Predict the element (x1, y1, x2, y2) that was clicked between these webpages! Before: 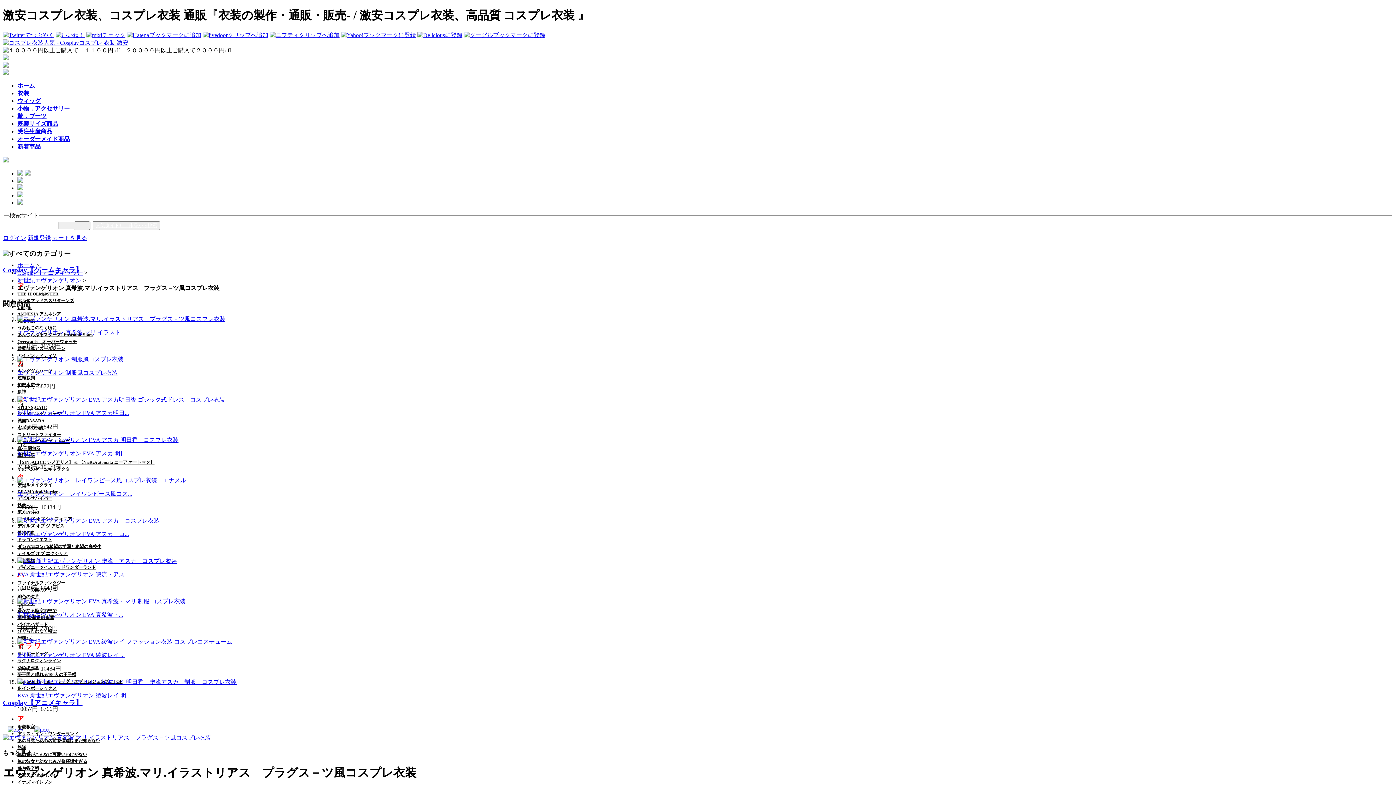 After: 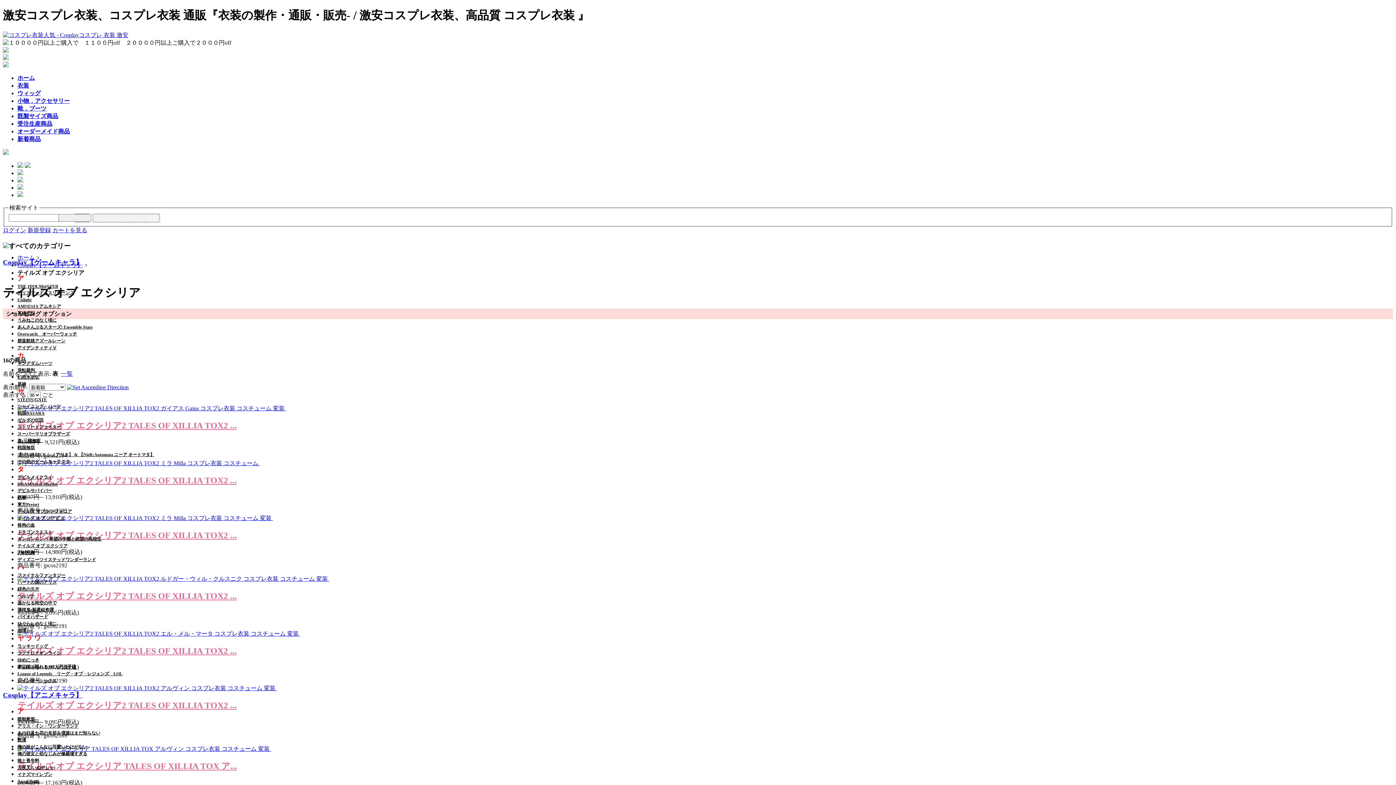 Action: label: テイルズ オブ エクシリア bbox: (17, 551, 67, 556)